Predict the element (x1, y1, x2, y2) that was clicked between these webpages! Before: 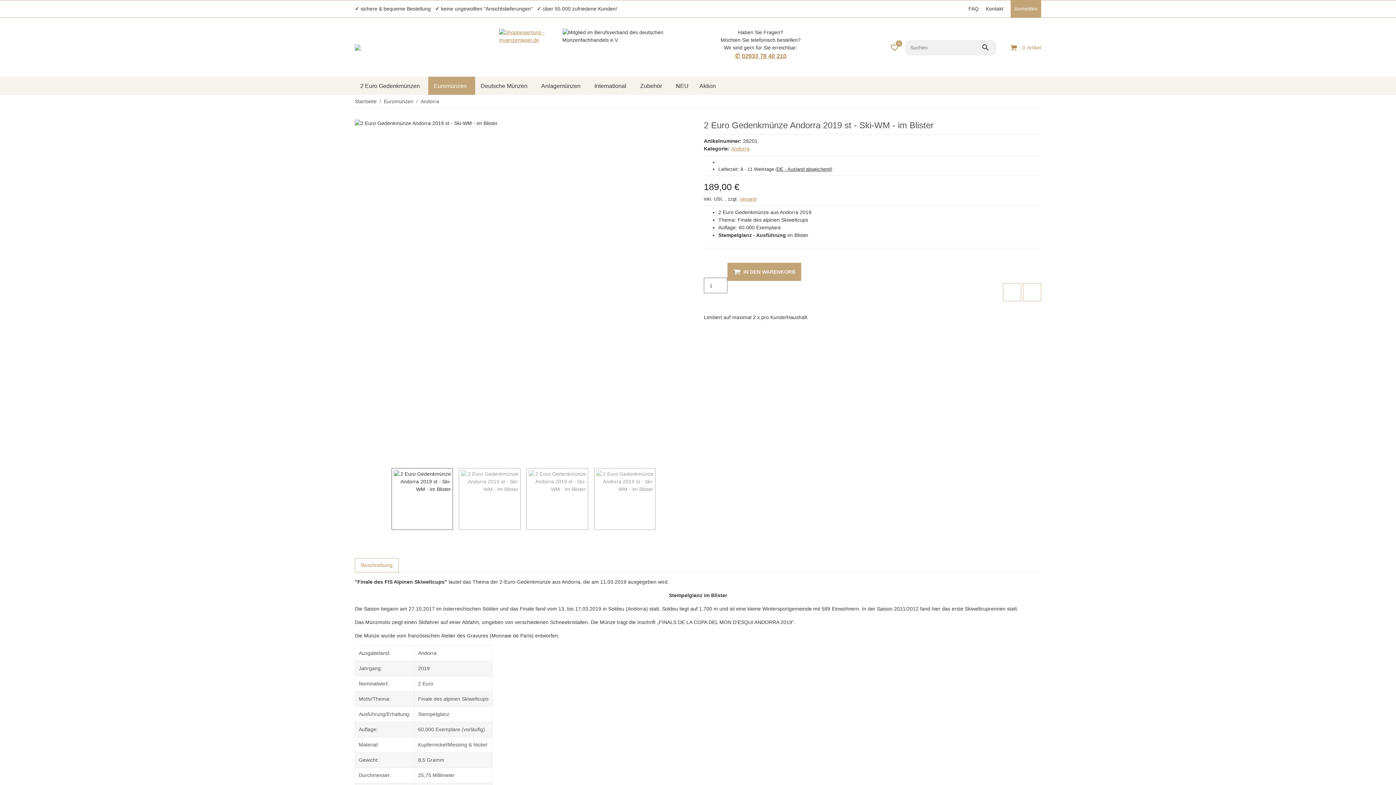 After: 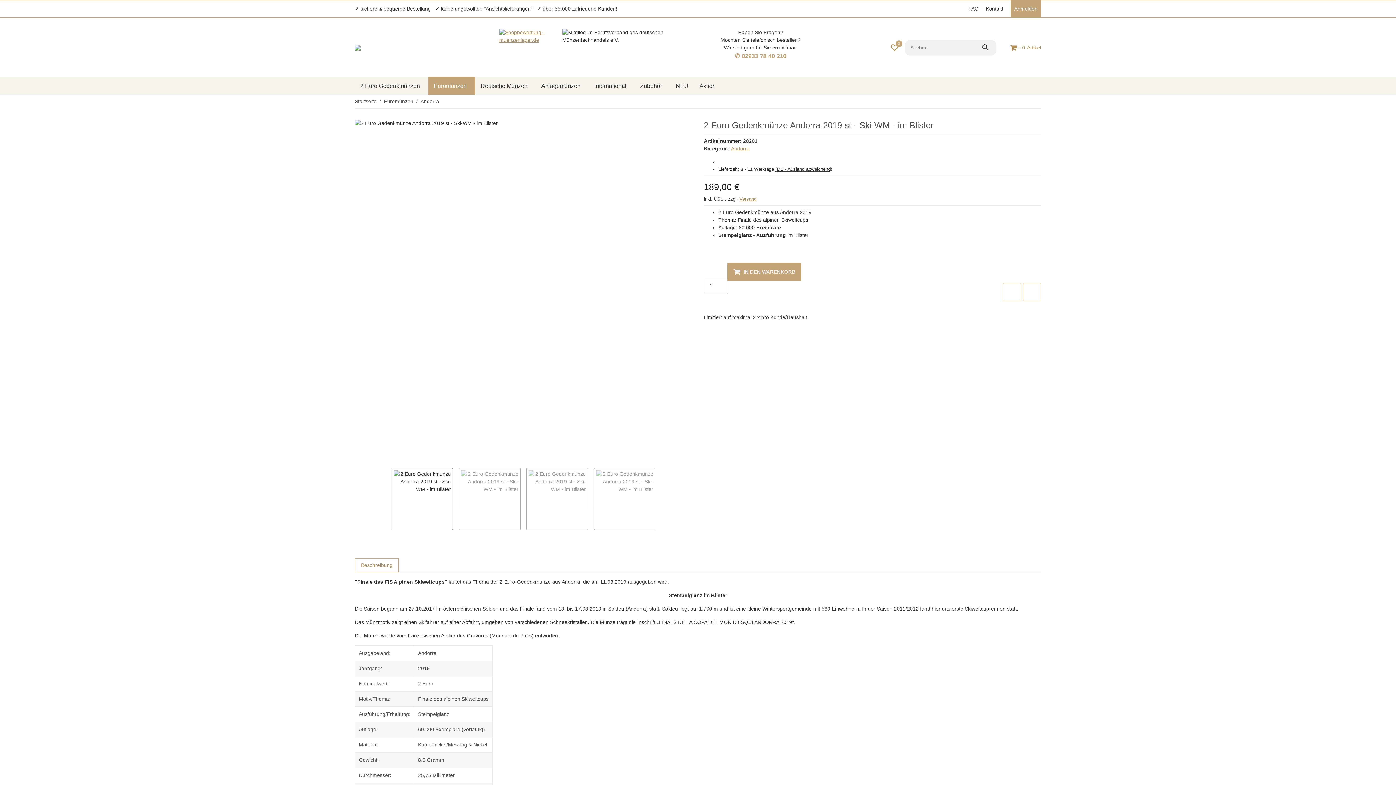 Action: label: ✆ 02933 78 40 210 bbox: (735, 52, 786, 59)